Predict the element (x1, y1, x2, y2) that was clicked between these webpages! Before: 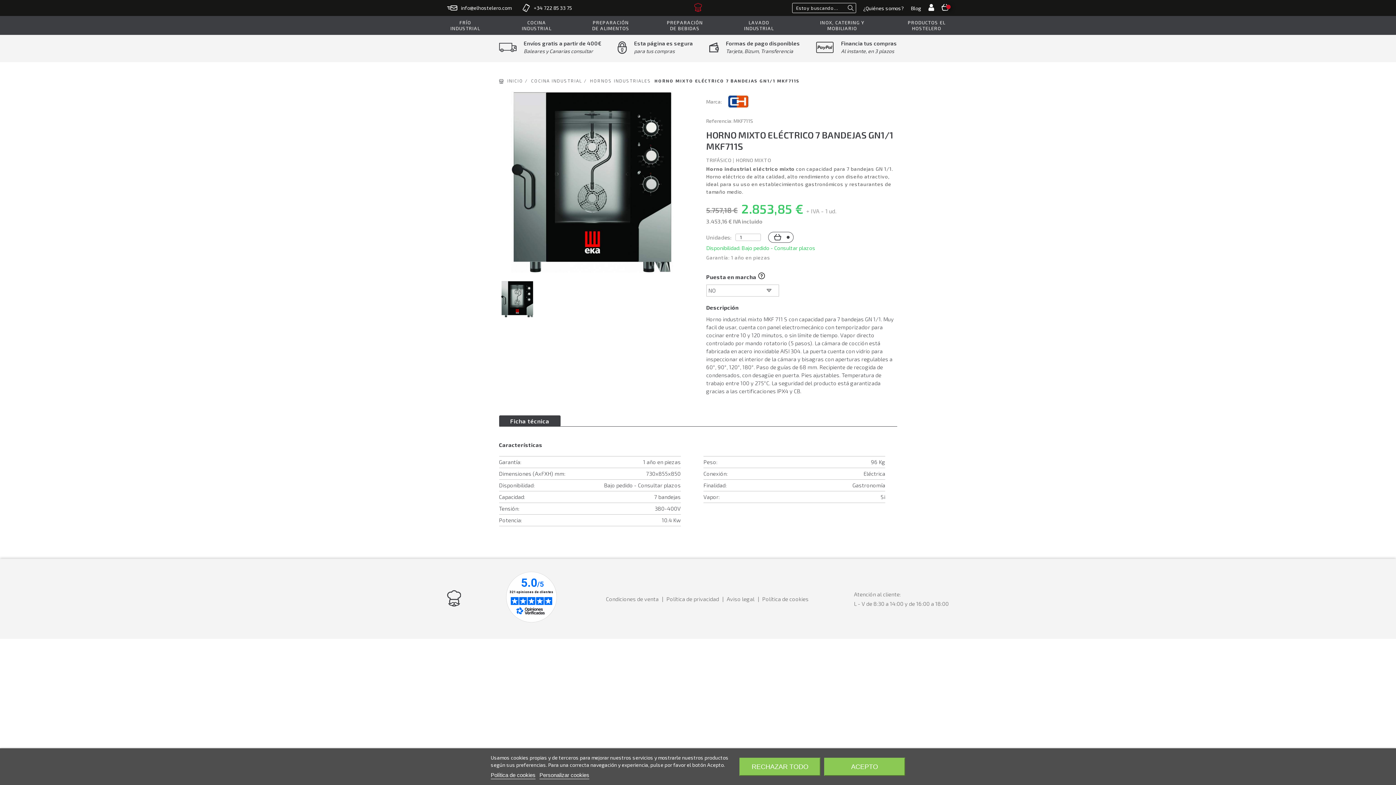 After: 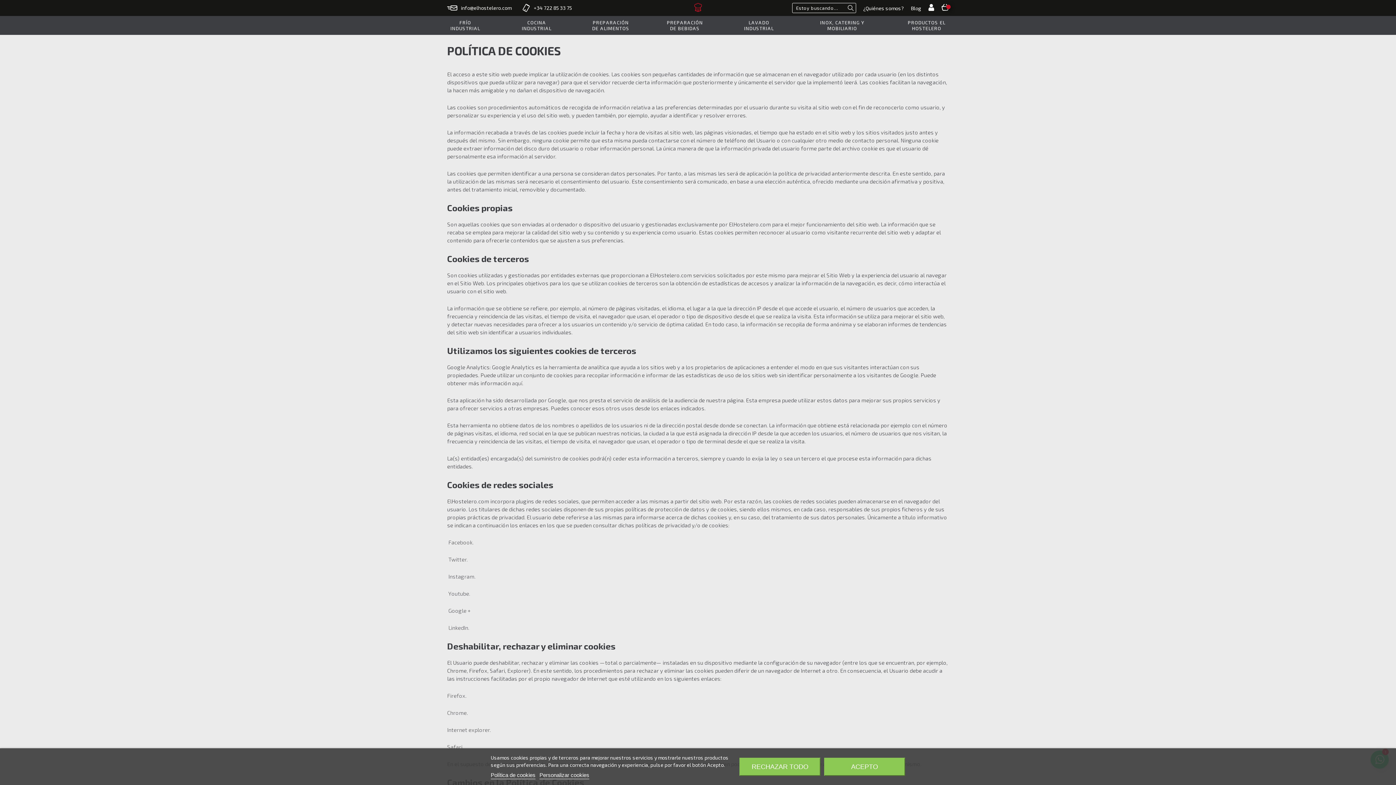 Action: label: Política de cookies bbox: (762, 595, 808, 603)